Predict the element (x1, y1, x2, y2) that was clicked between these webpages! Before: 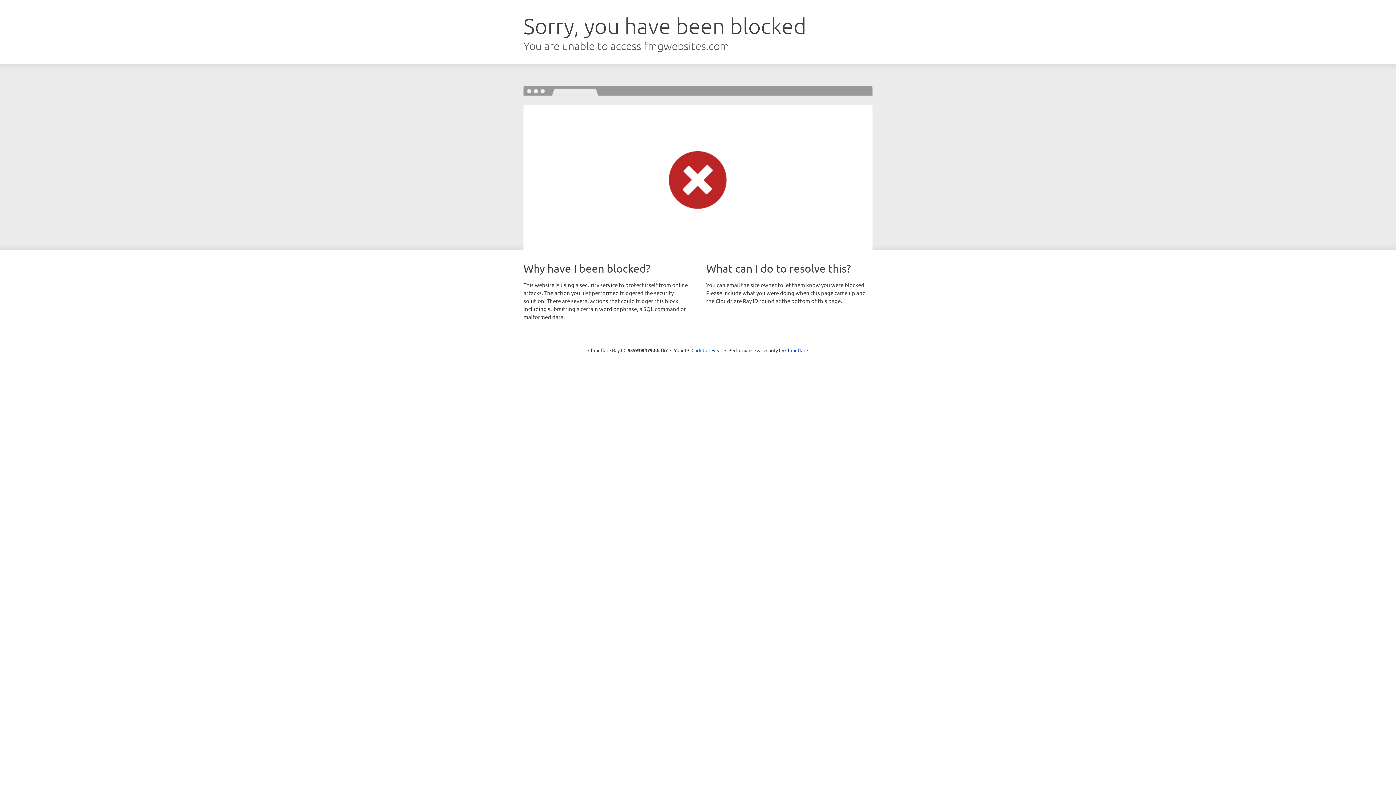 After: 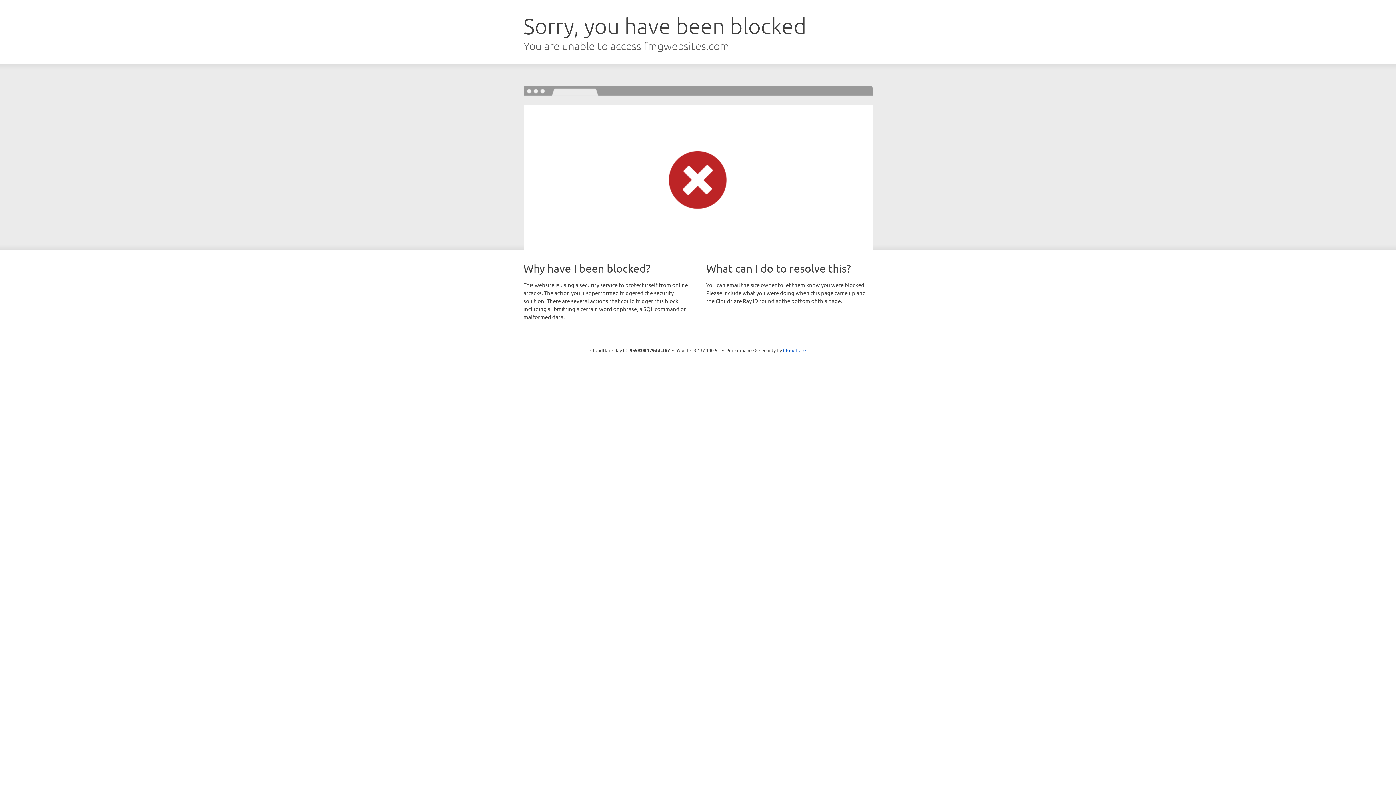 Action: label: Click to reveal bbox: (691, 346, 722, 353)